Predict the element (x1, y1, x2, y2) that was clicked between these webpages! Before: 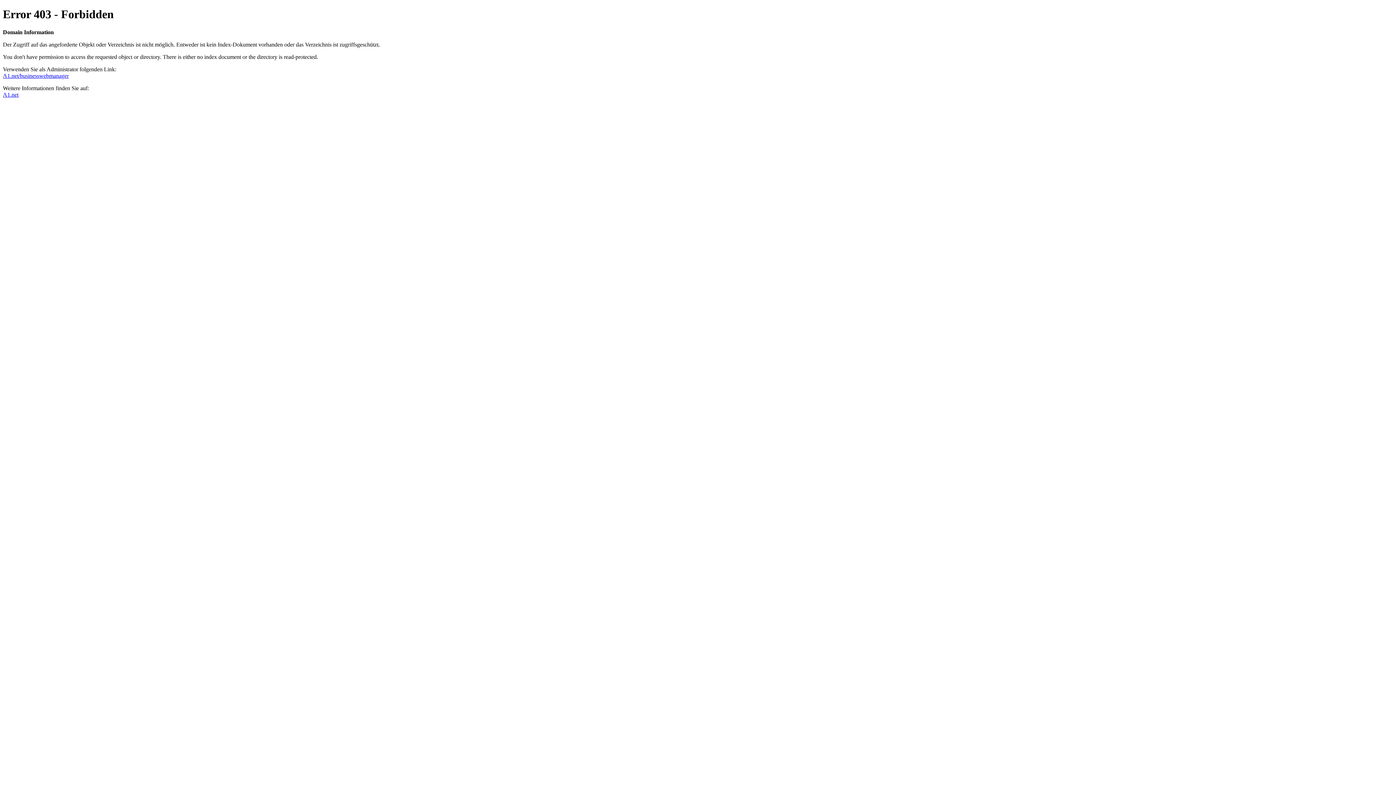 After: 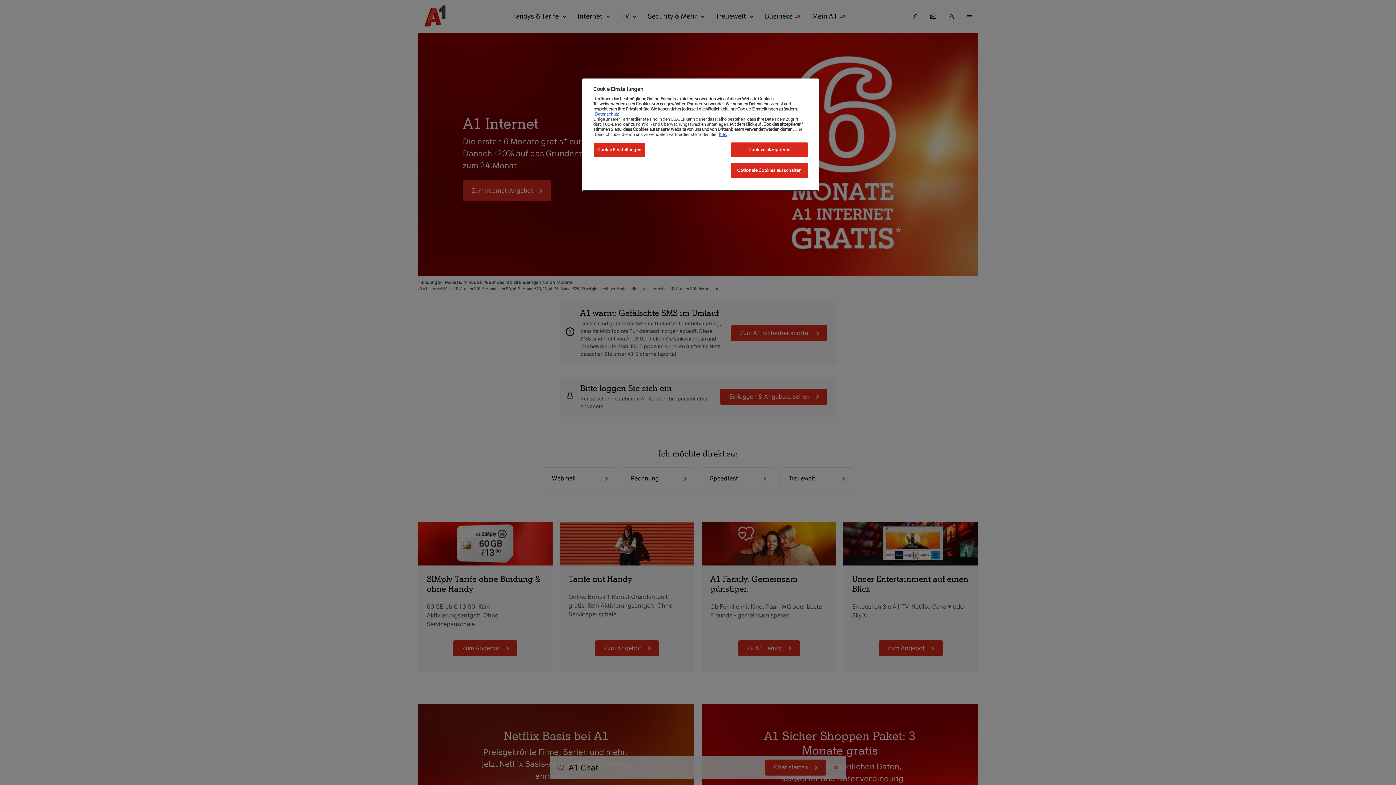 Action: bbox: (2, 91, 18, 97) label: A1.net